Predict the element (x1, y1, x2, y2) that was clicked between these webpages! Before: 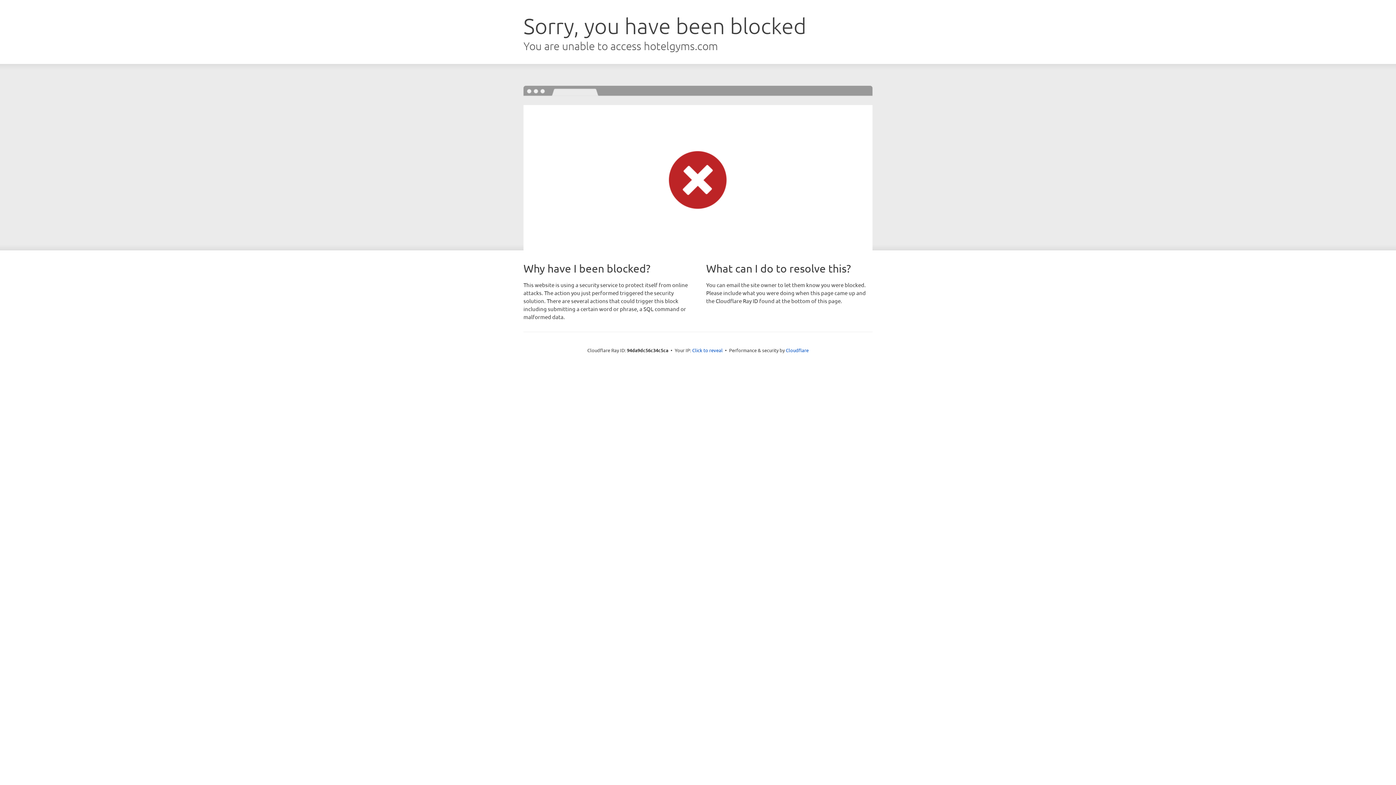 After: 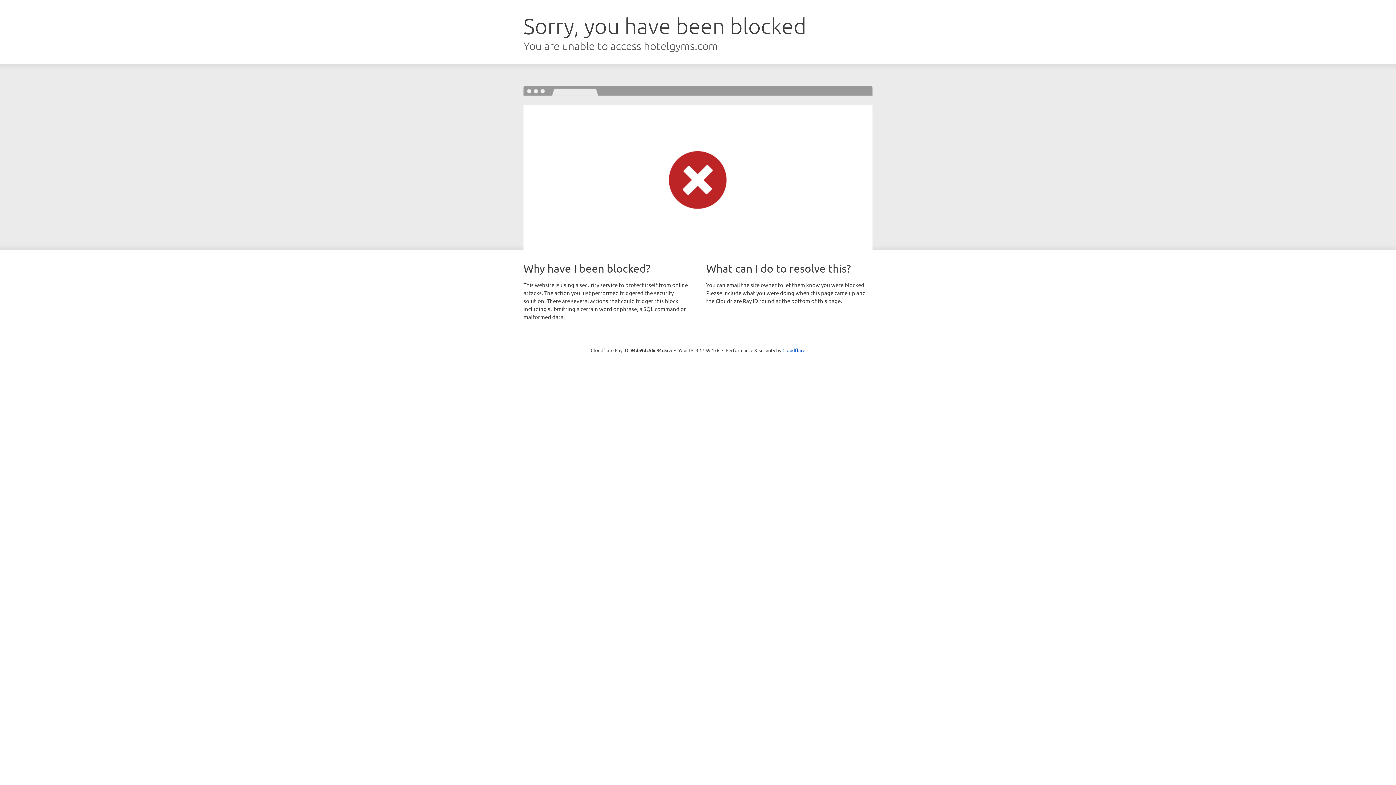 Action: label: Click to reveal bbox: (692, 346, 722, 353)